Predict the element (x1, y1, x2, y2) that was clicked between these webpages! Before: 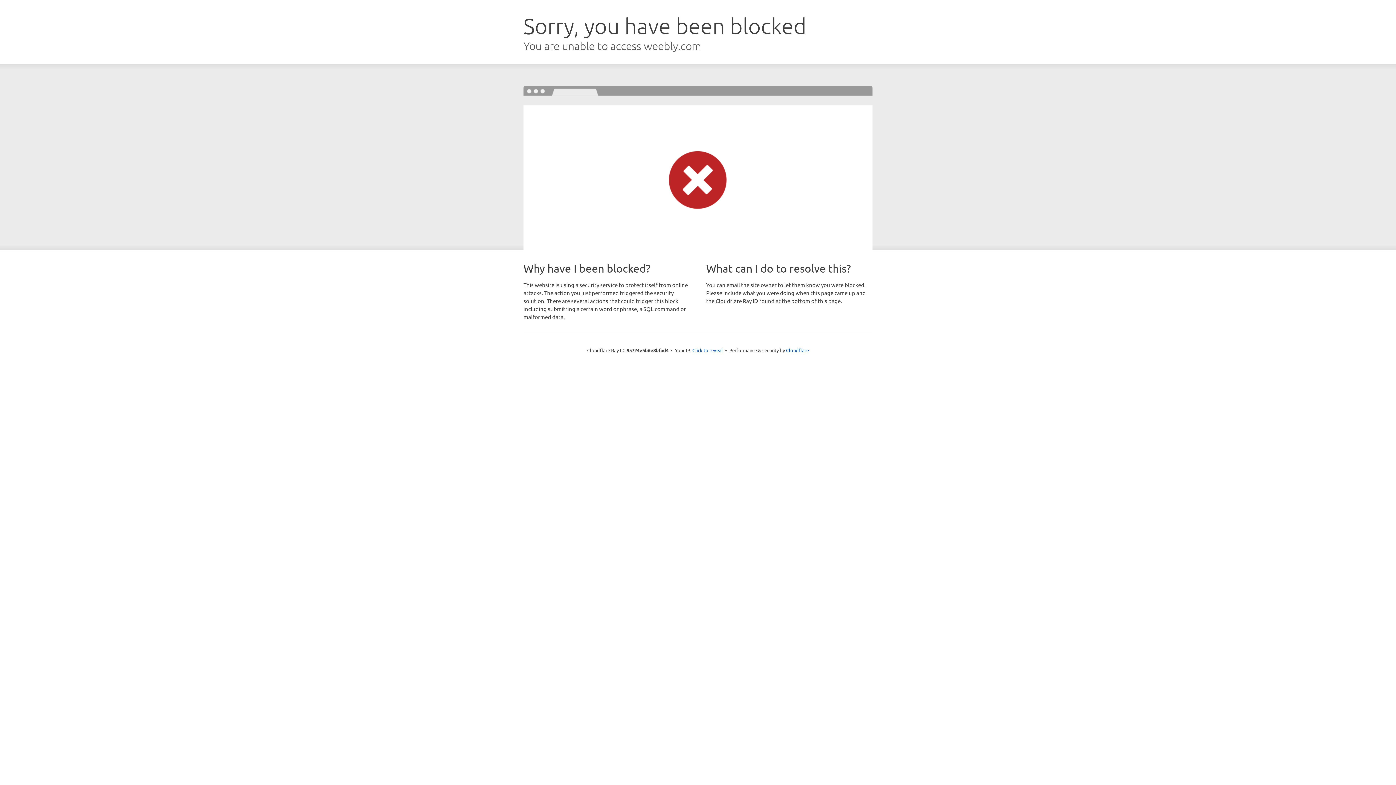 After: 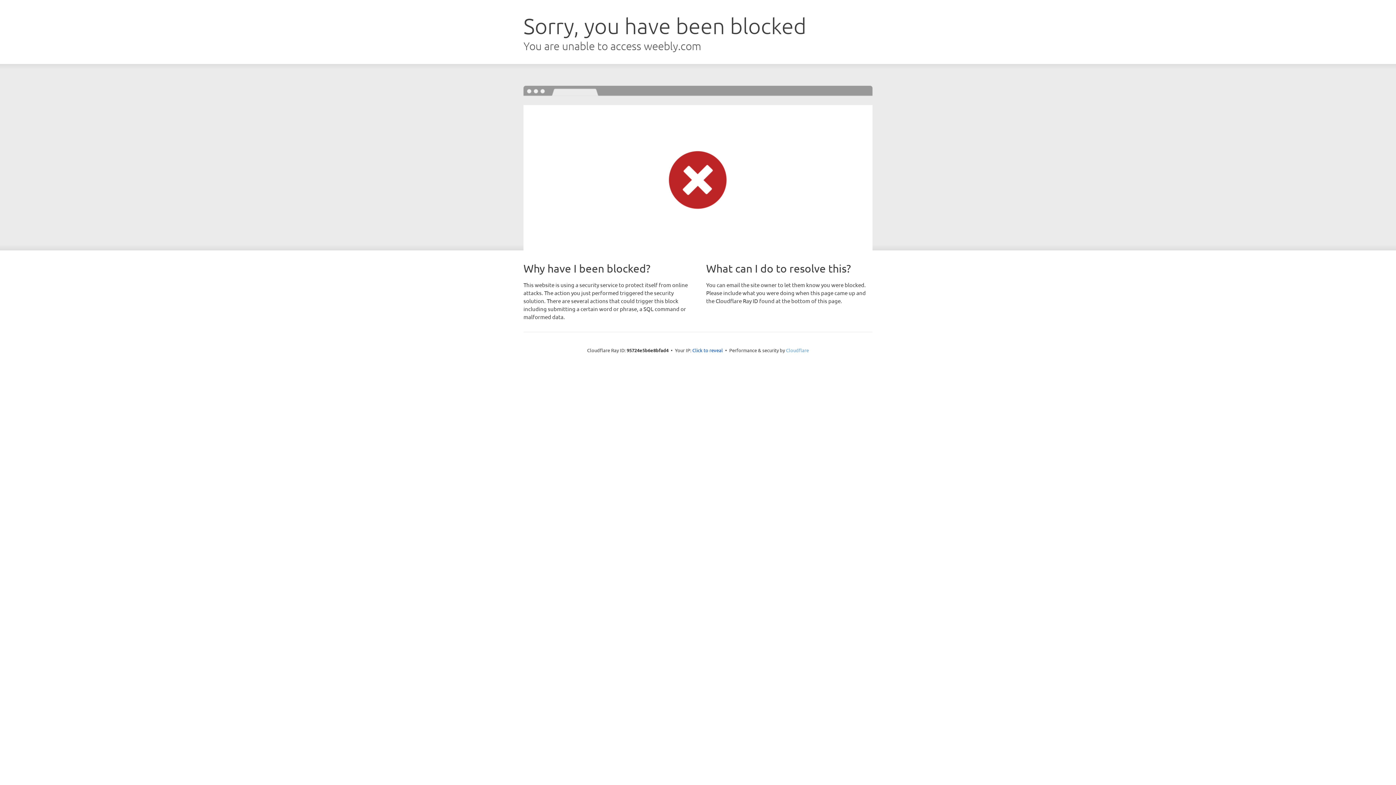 Action: label: Cloudflare bbox: (786, 347, 809, 353)